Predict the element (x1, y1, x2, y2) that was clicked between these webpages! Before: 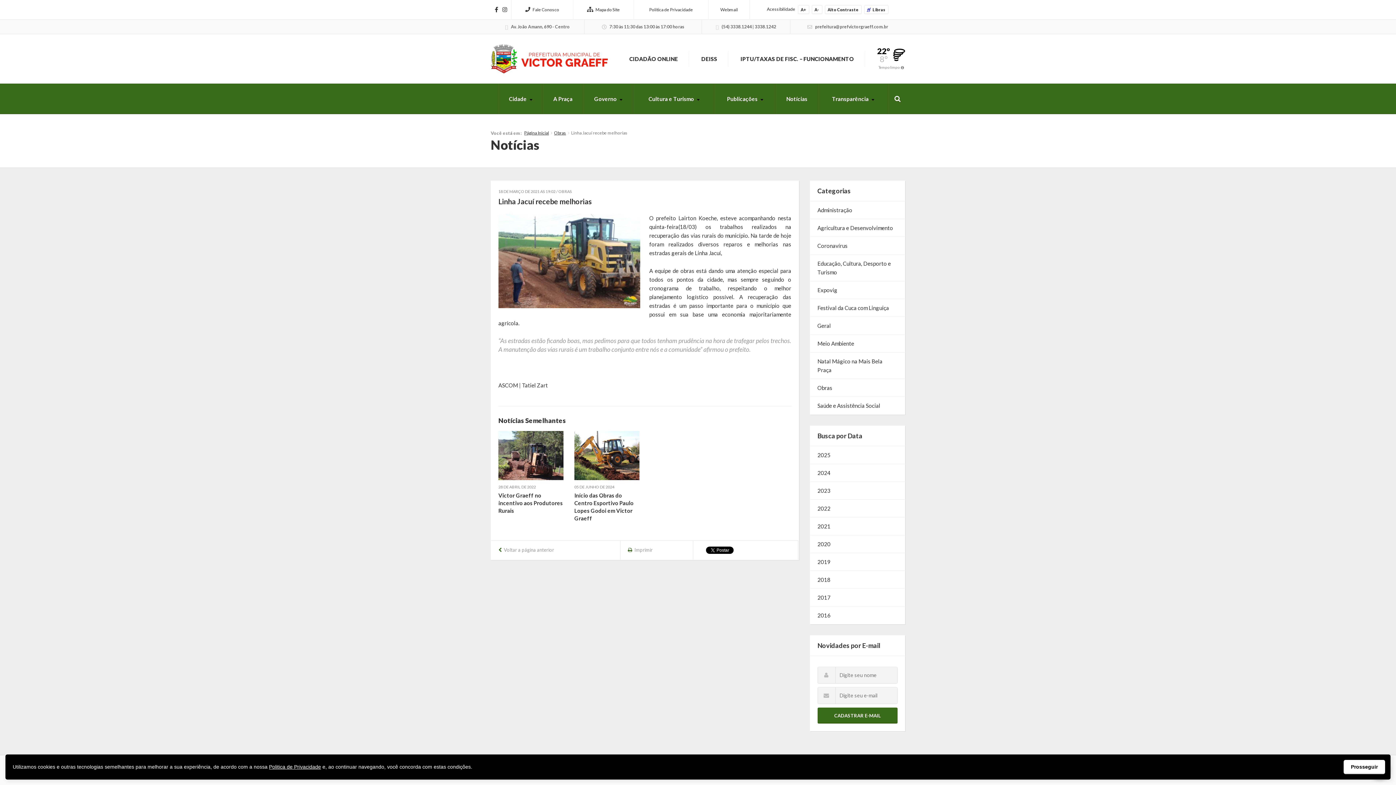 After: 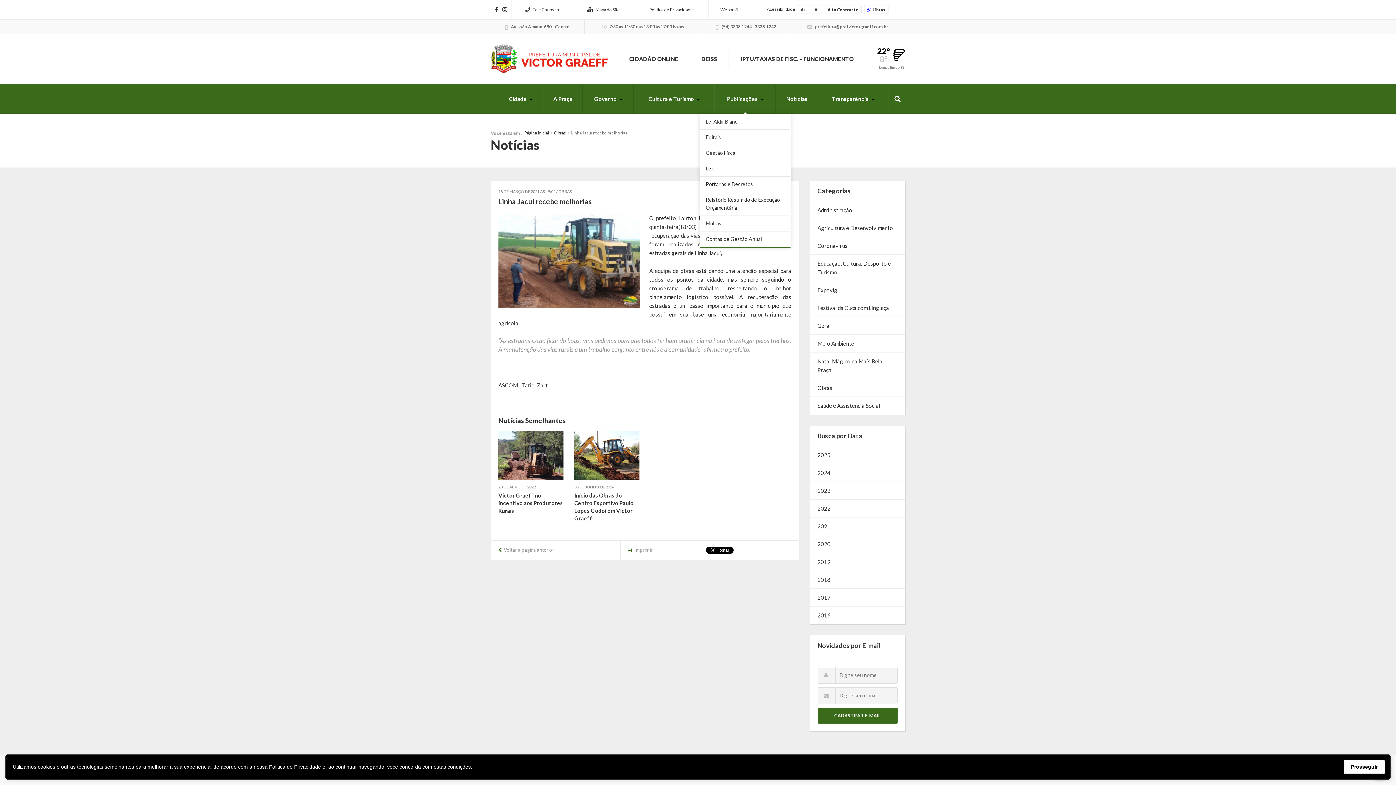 Action: bbox: (714, 84, 775, 113) label: Publicações